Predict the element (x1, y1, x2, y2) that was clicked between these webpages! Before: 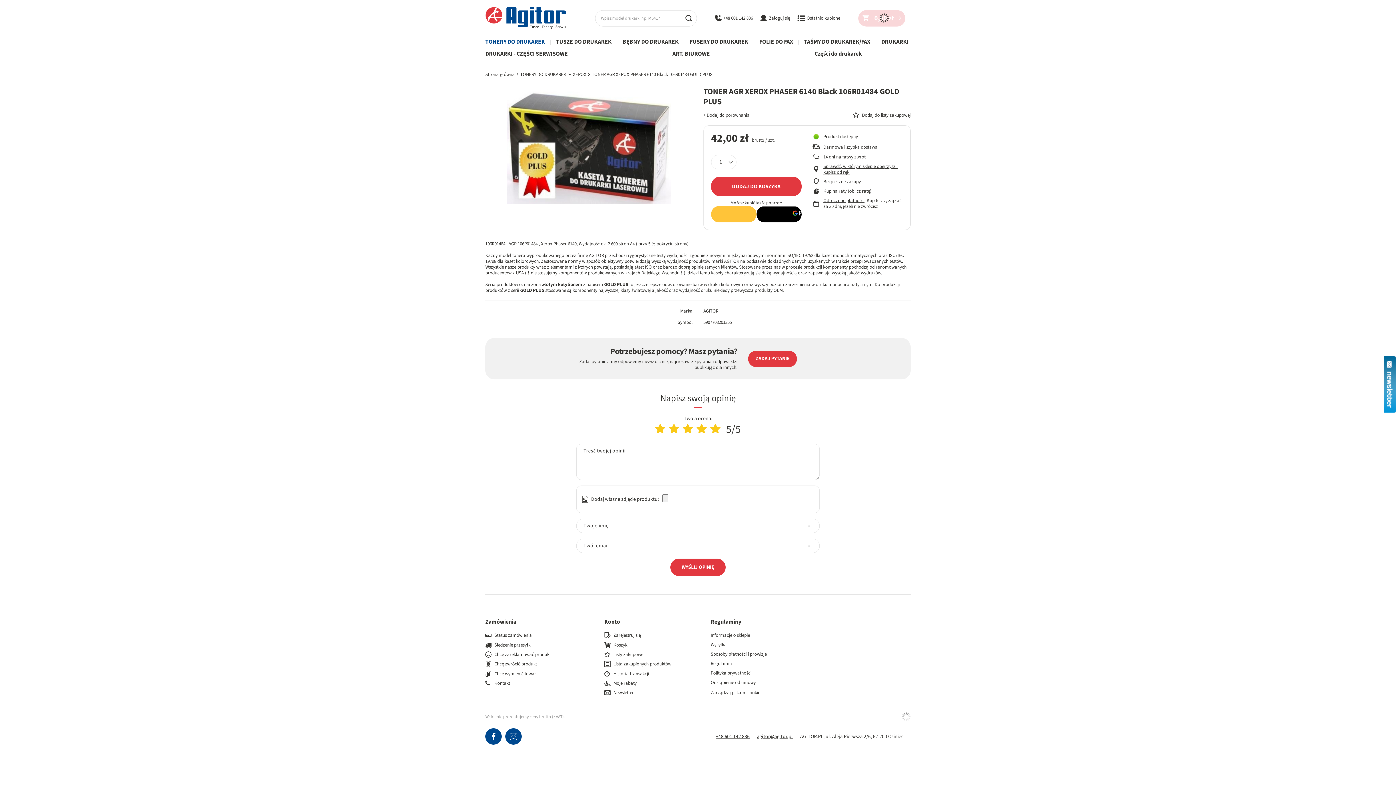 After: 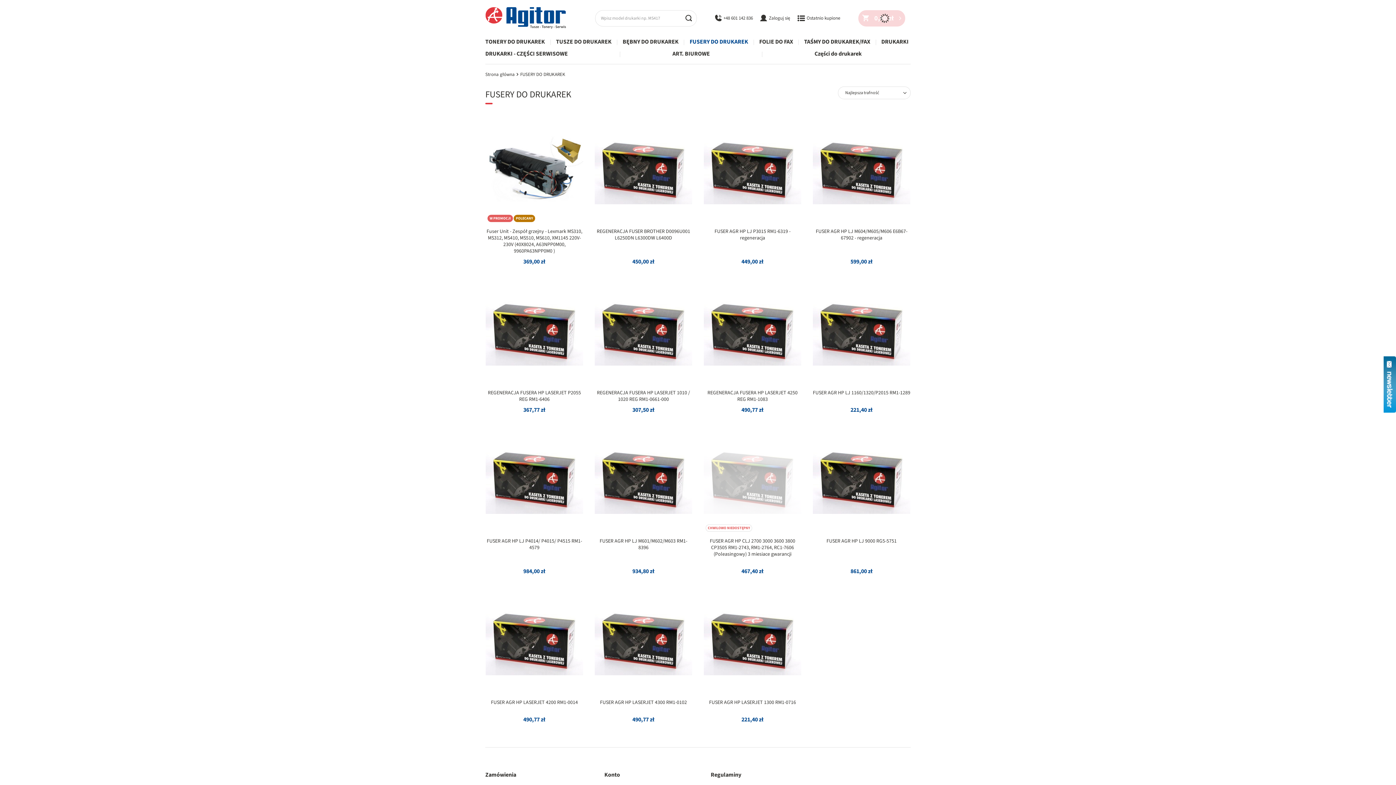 Action: bbox: (686, 36, 752, 48) label: FUSERY DO DRUKAREK